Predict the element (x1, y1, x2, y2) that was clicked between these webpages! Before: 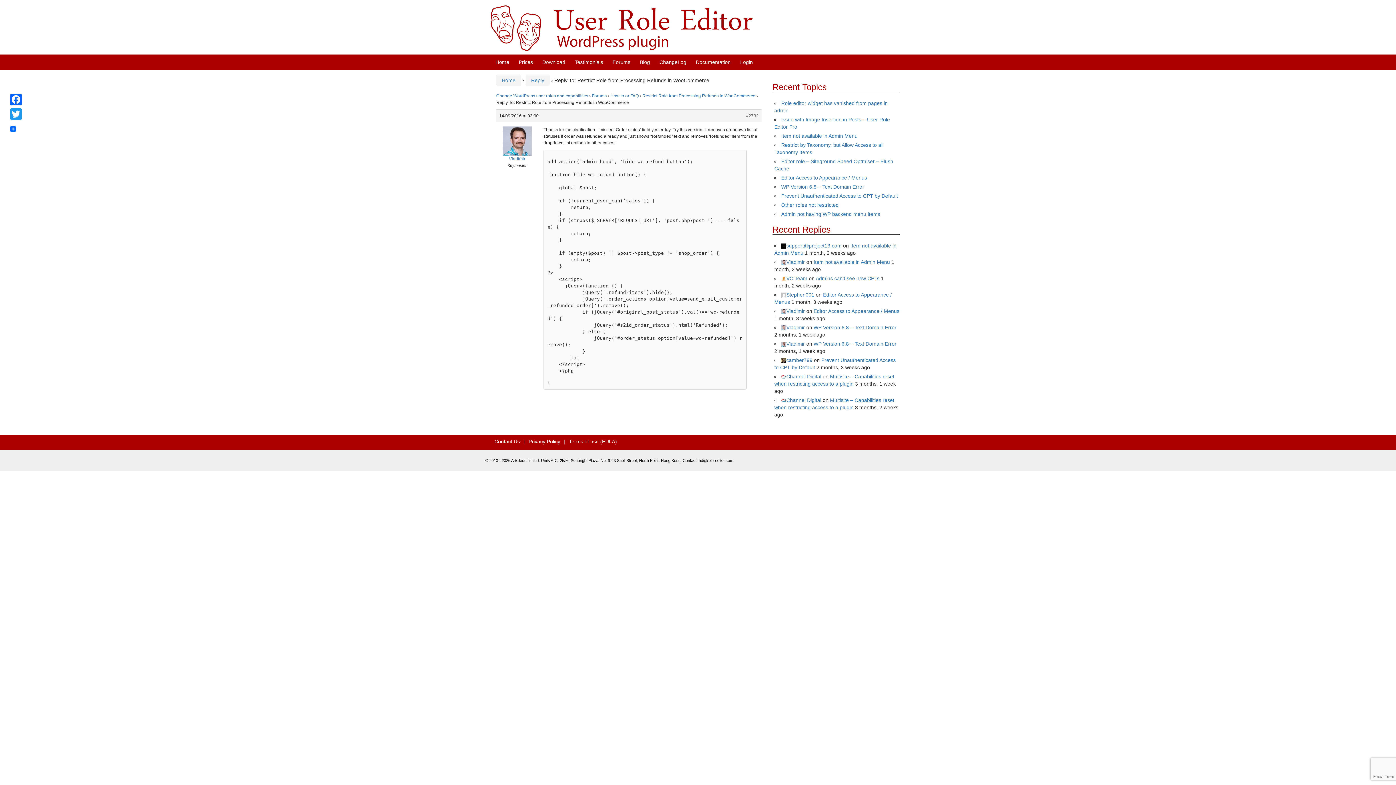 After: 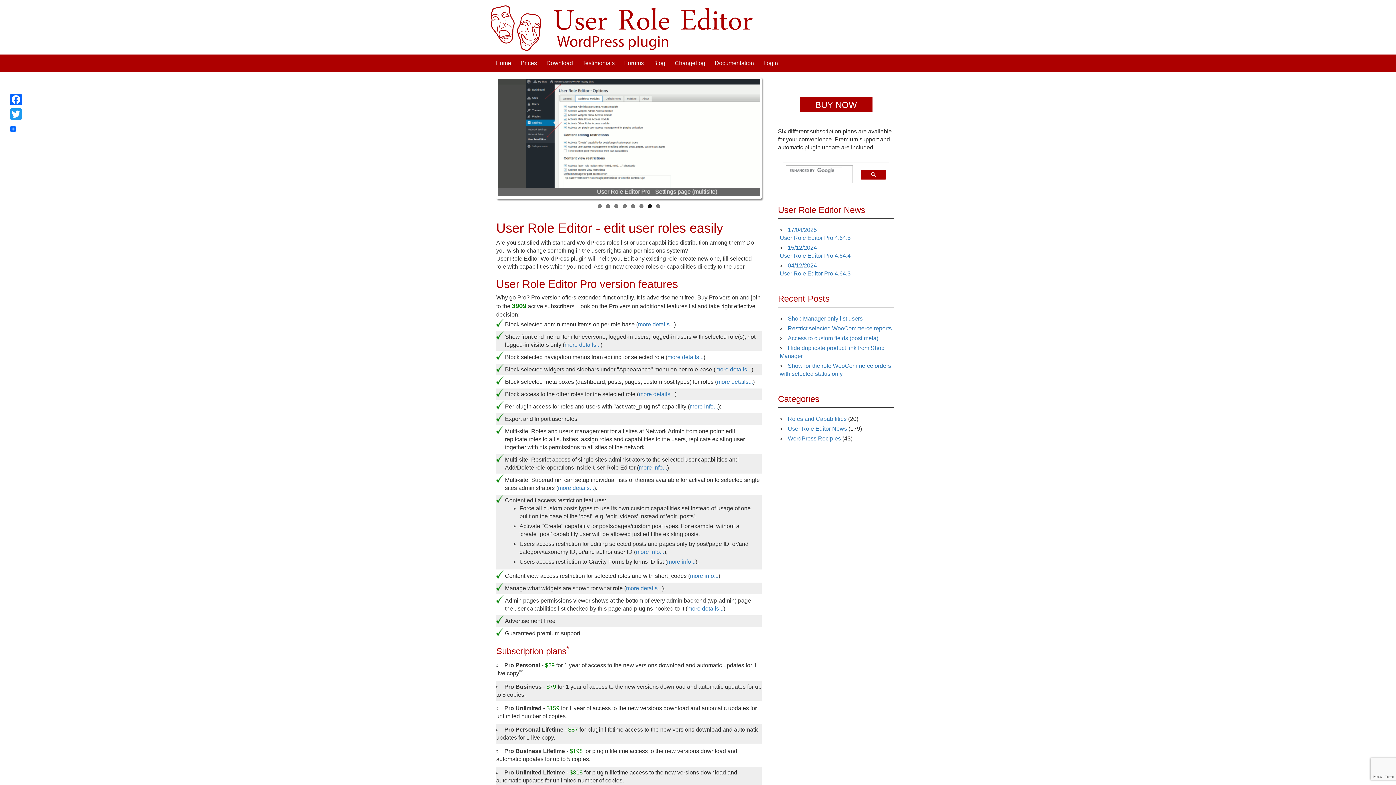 Action: bbox: (495, 59, 509, 65) label: Home